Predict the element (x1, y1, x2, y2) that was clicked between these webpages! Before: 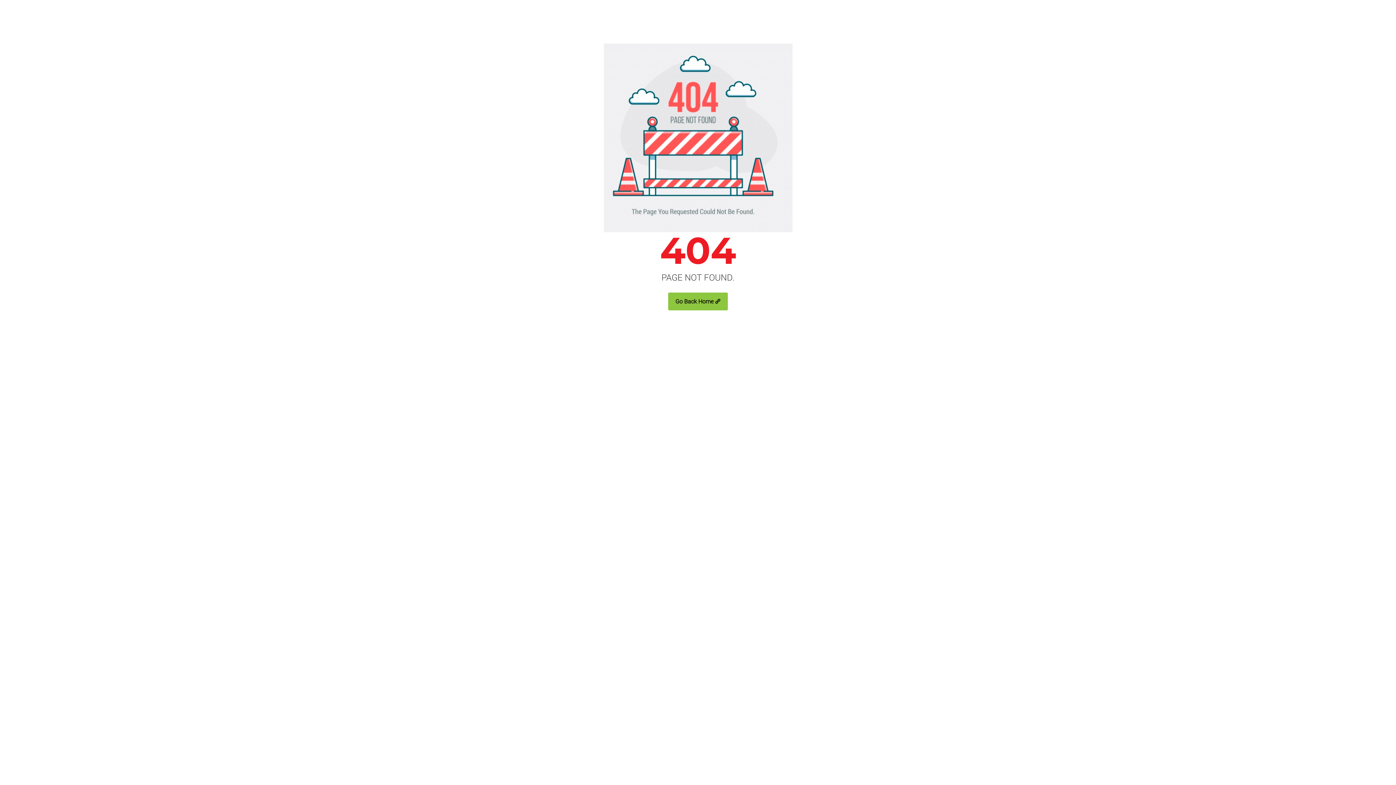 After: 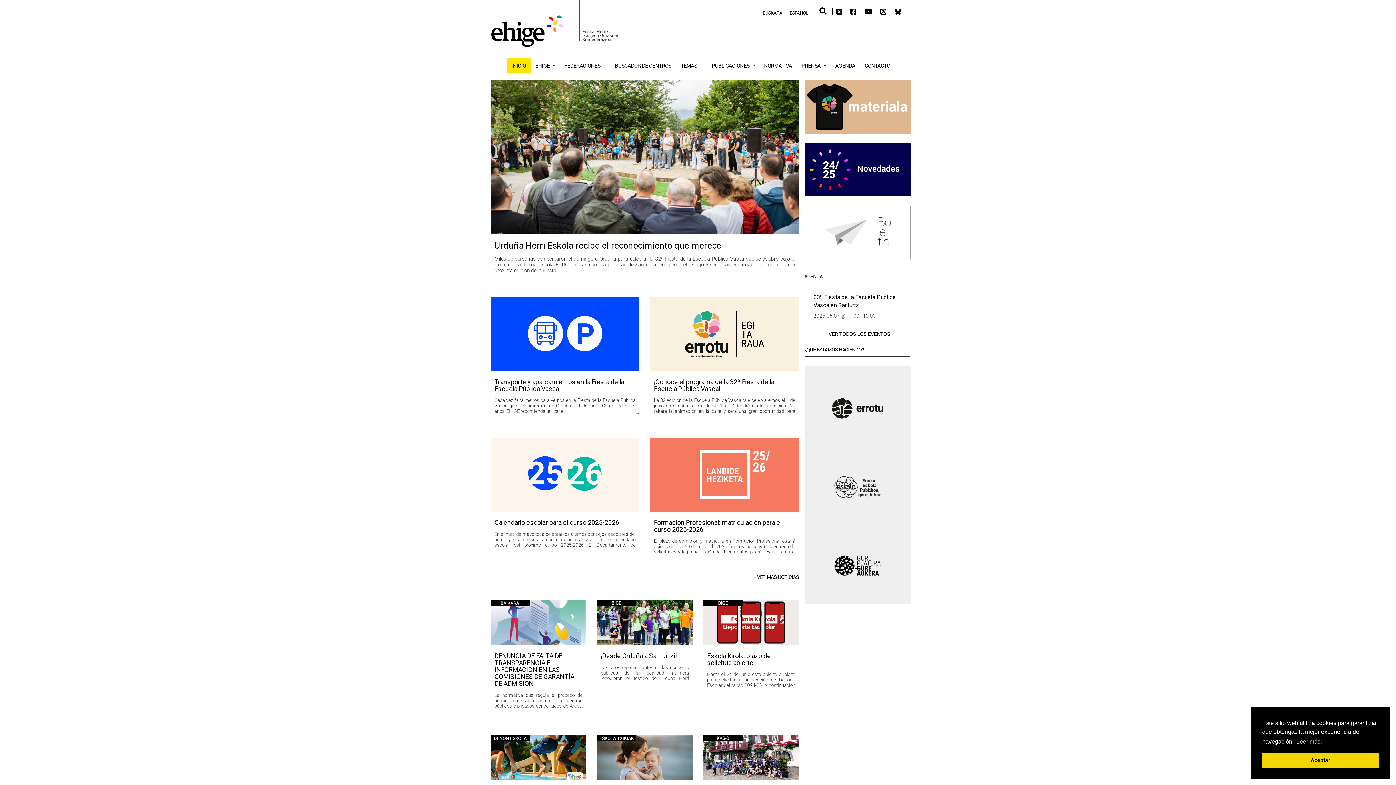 Action: label: Go Back Home bbox: (668, 292, 728, 310)